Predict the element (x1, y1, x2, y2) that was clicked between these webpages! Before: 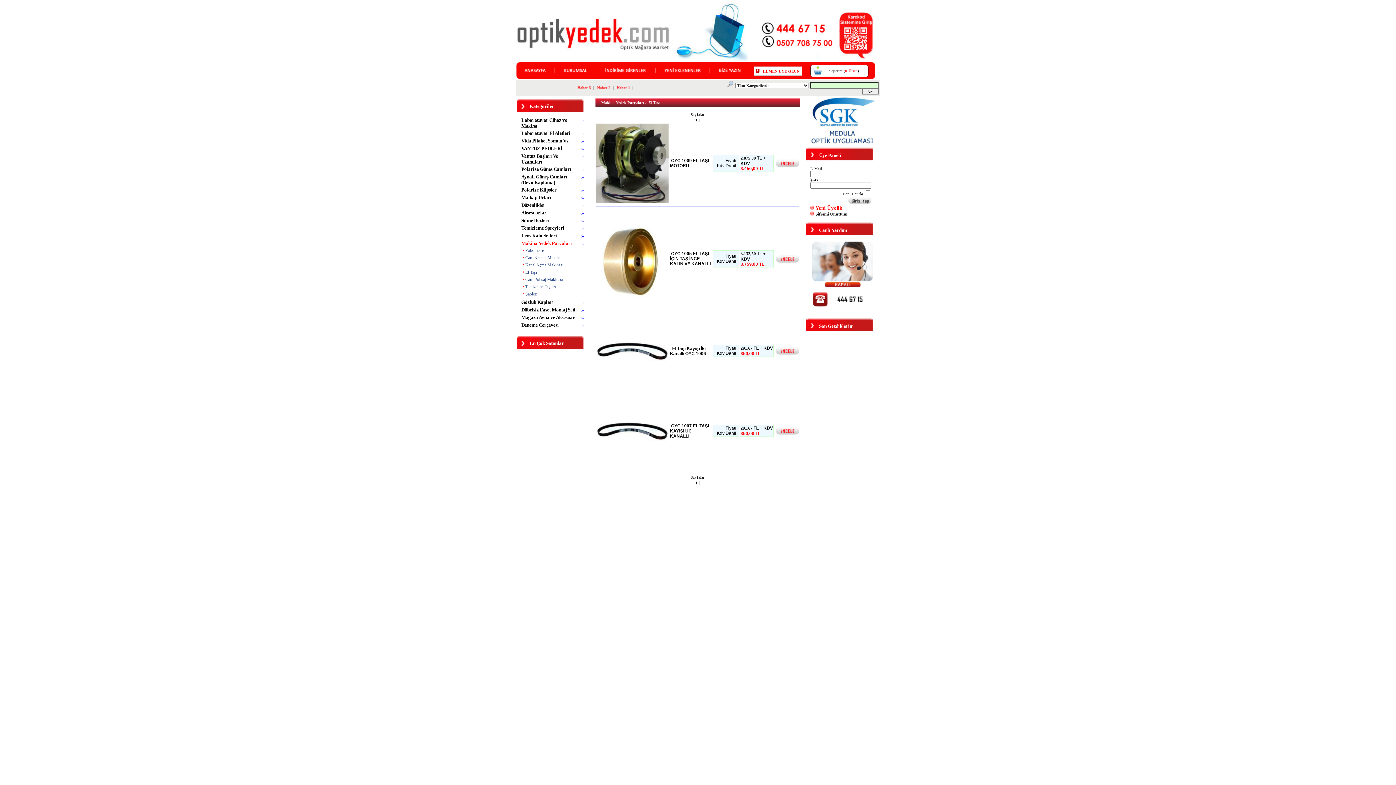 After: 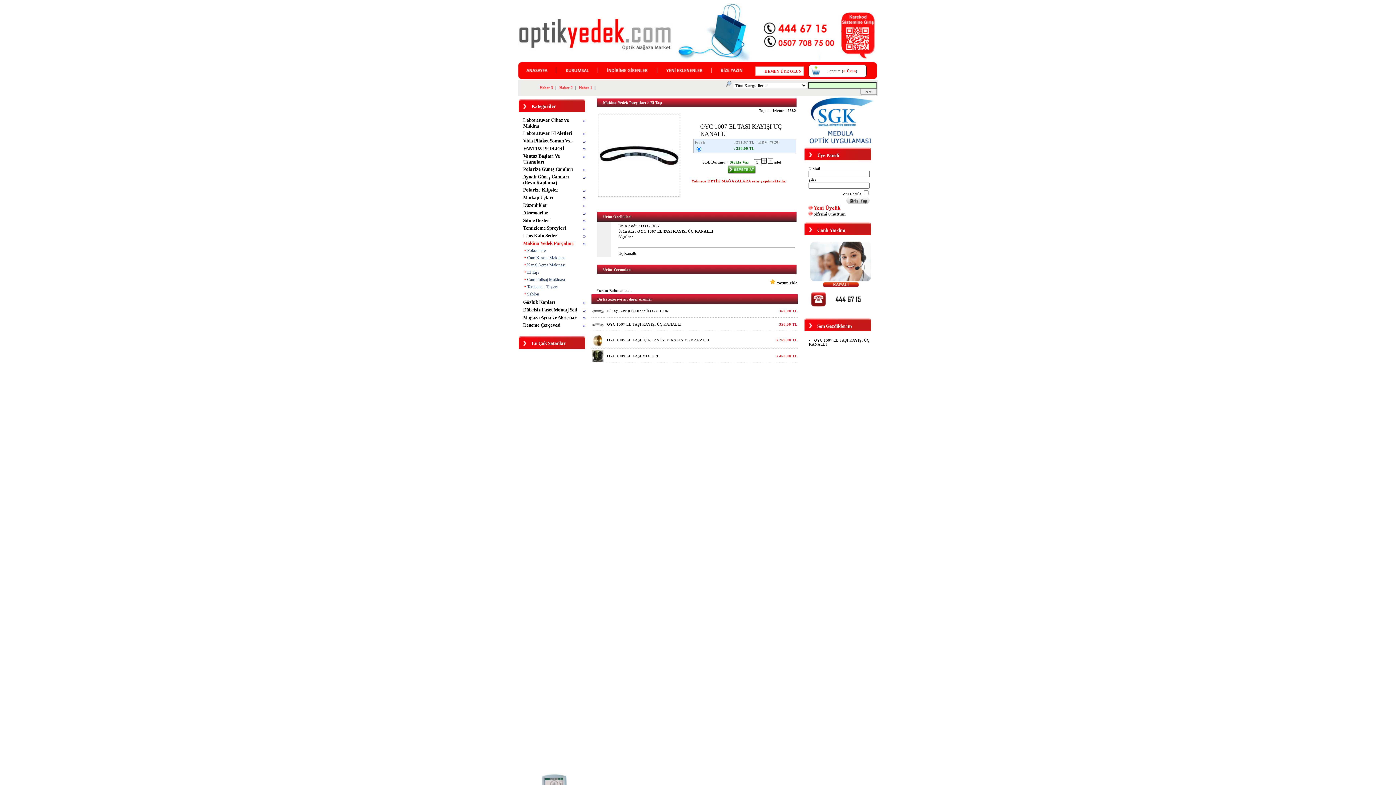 Action: bbox: (596, 464, 668, 468)